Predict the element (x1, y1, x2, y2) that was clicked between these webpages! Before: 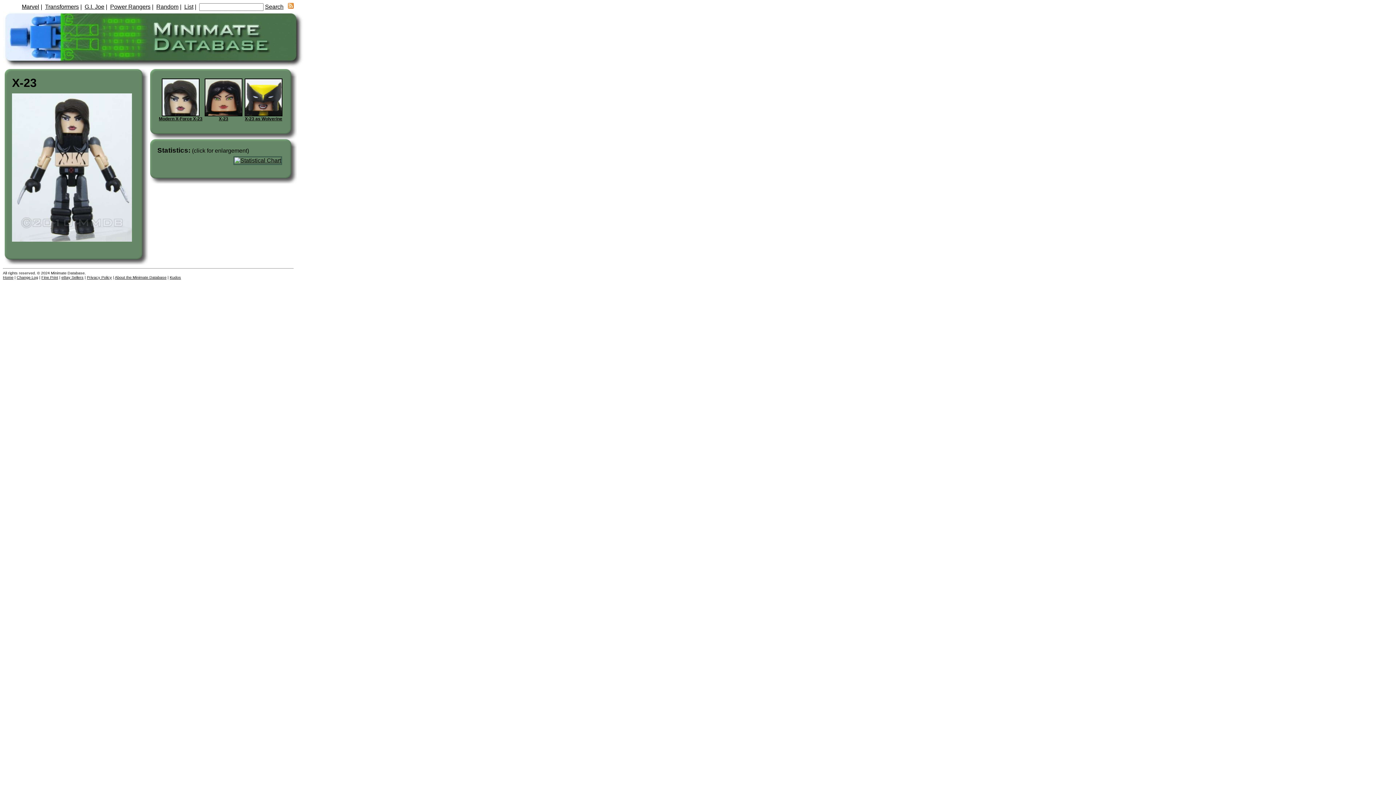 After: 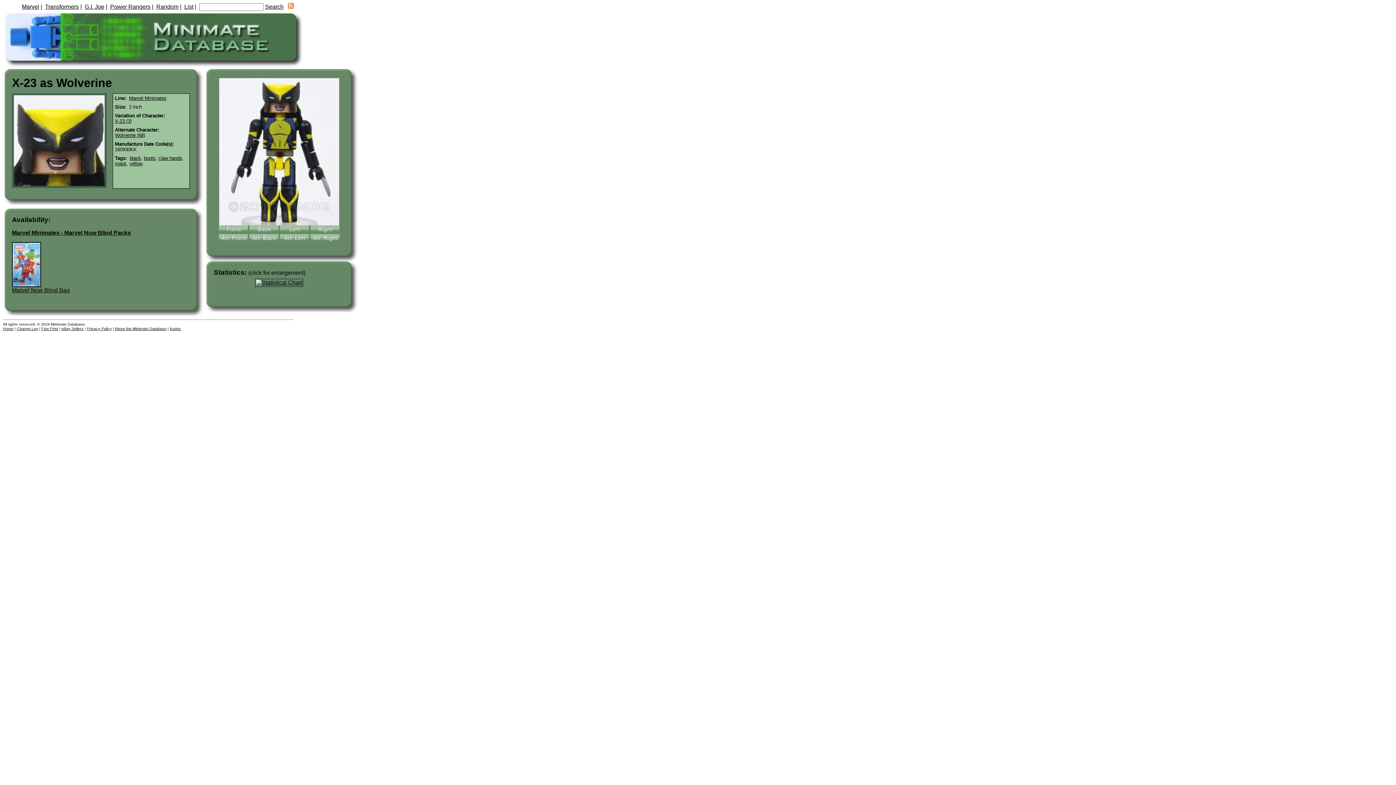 Action: bbox: (244, 116, 282, 121) label: X-23 as Wolverine